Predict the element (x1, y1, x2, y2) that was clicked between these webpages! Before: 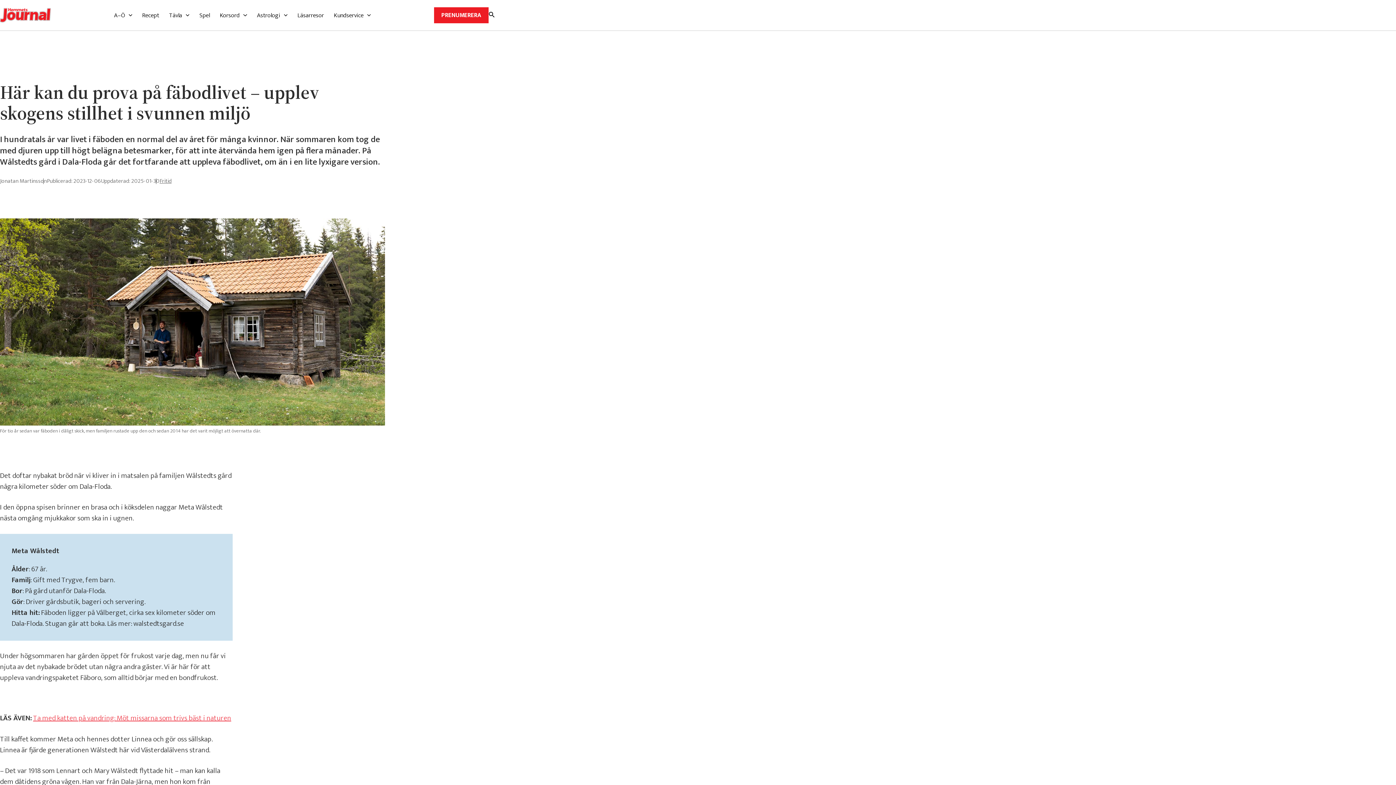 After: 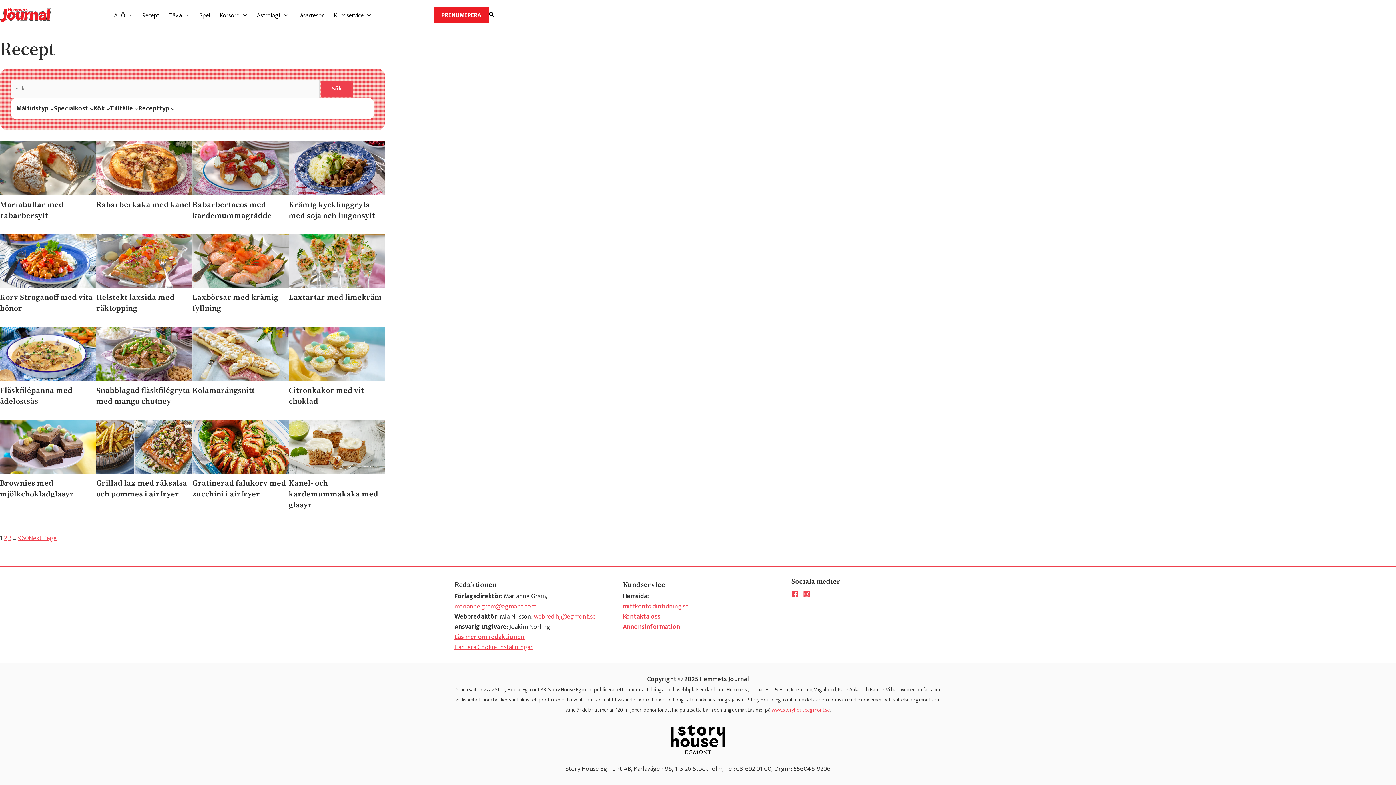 Action: label: Recept bbox: (137, 7, 164, 23)